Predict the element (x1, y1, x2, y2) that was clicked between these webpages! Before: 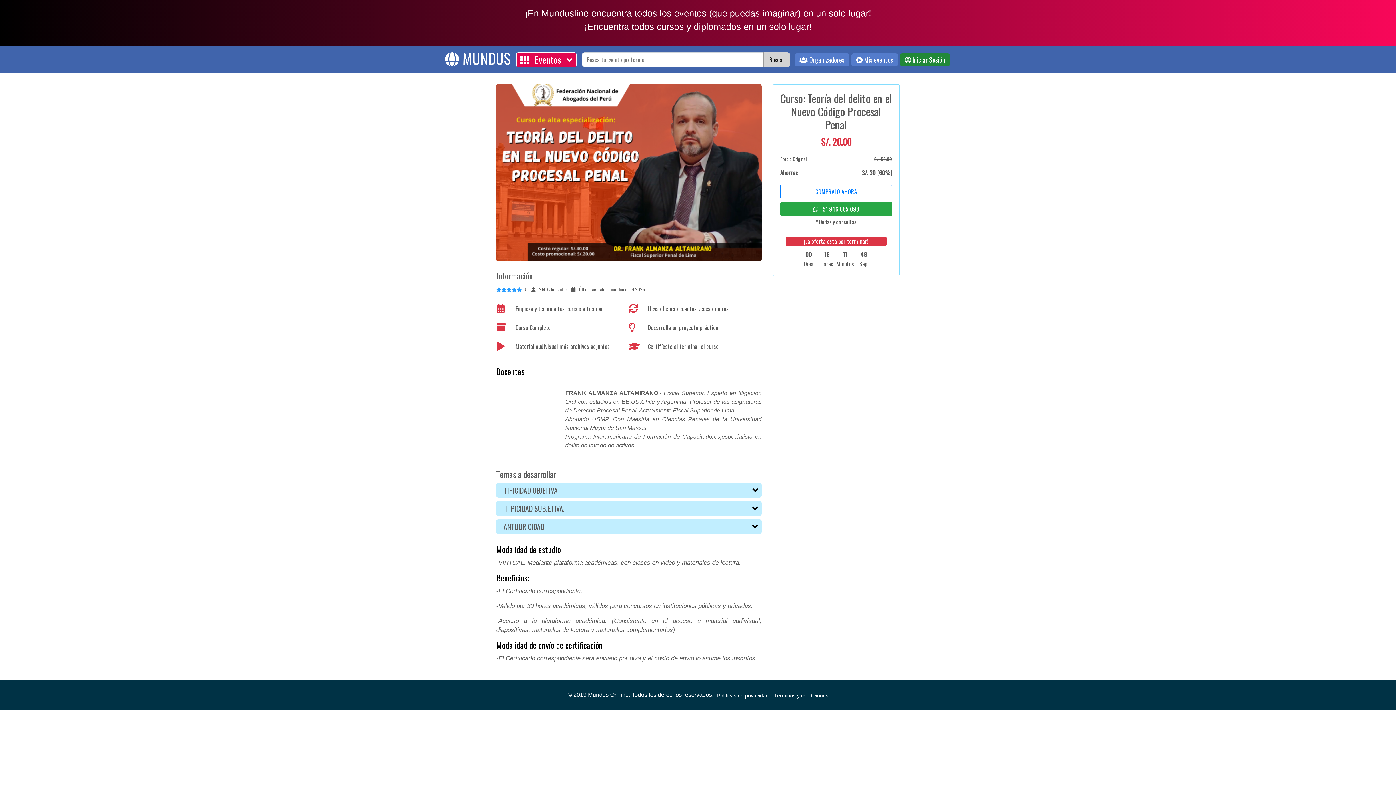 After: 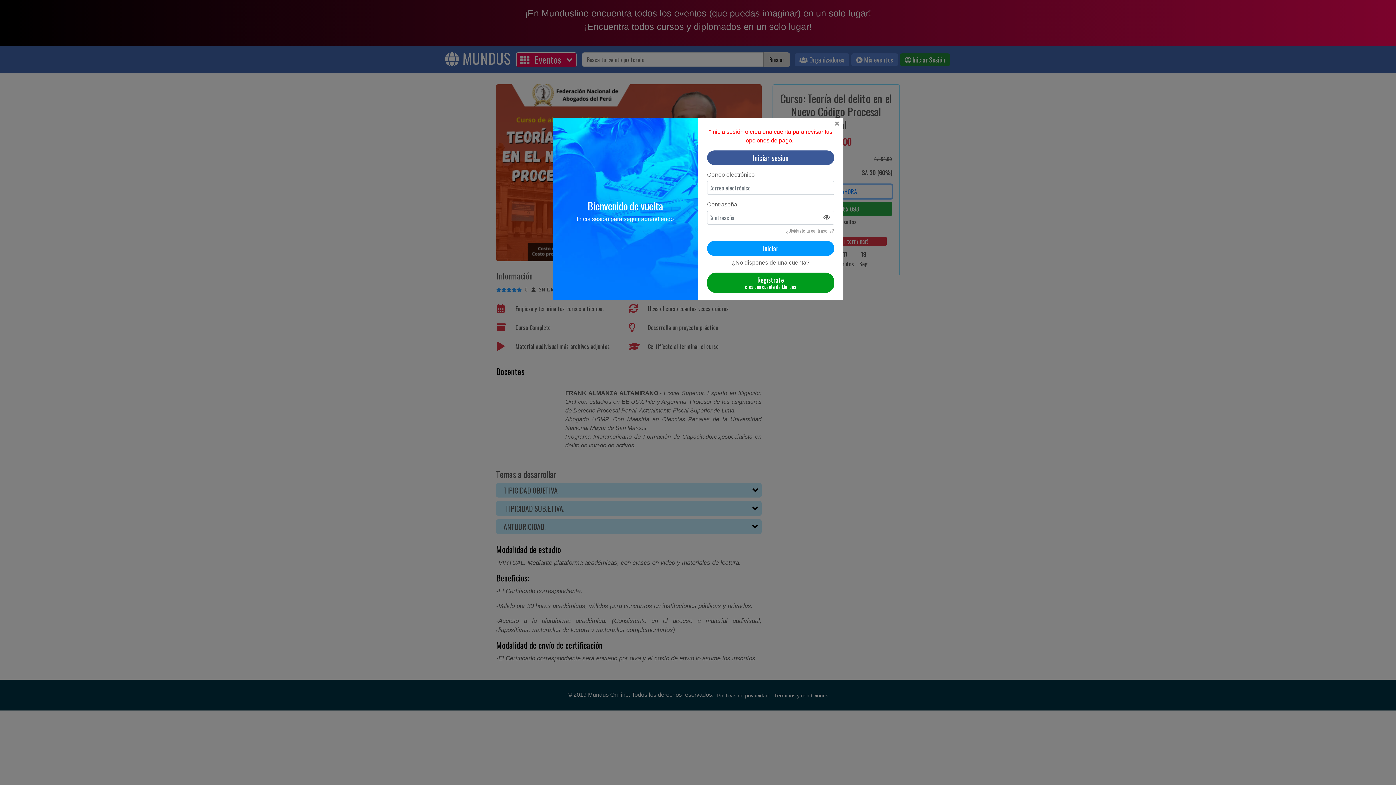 Action: bbox: (780, 184, 892, 198) label: CÓMPRALO AHORA